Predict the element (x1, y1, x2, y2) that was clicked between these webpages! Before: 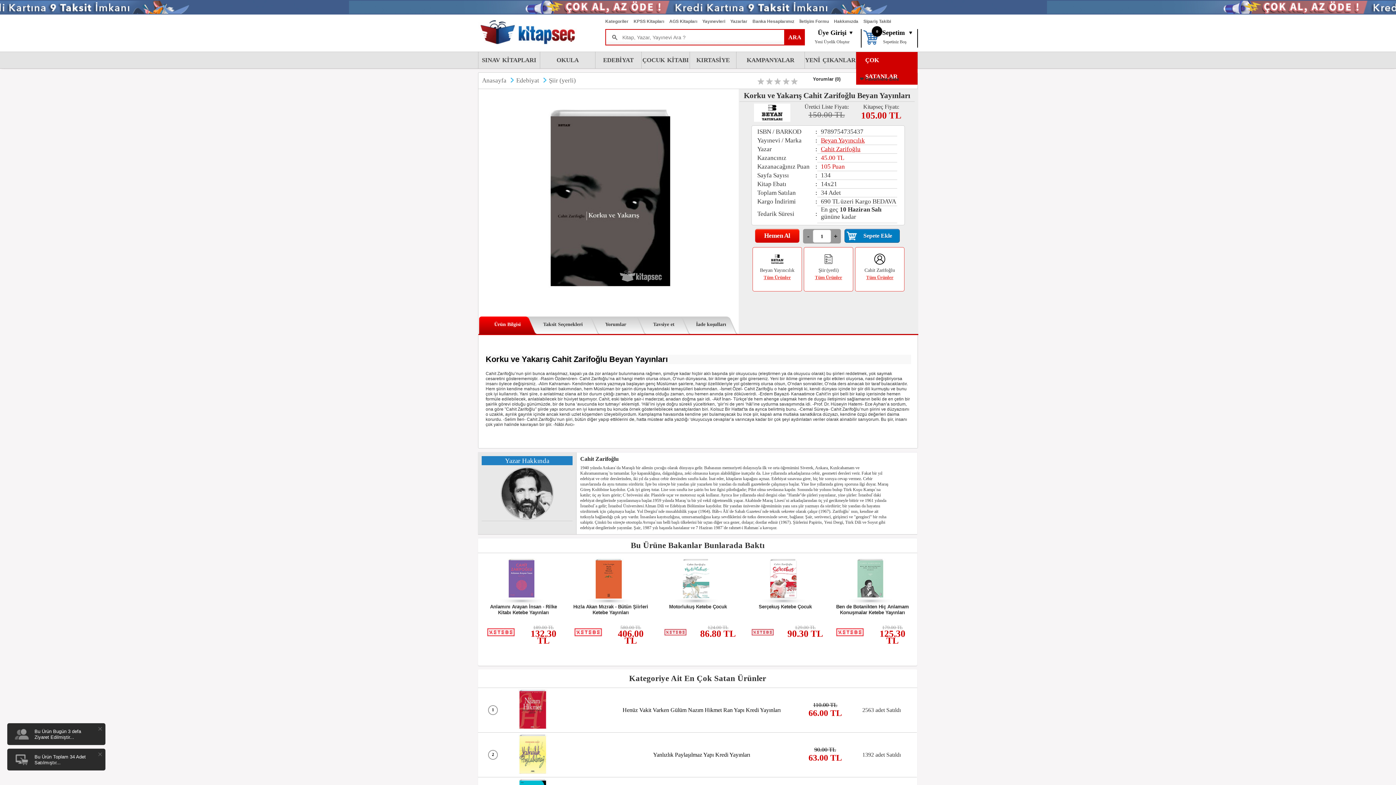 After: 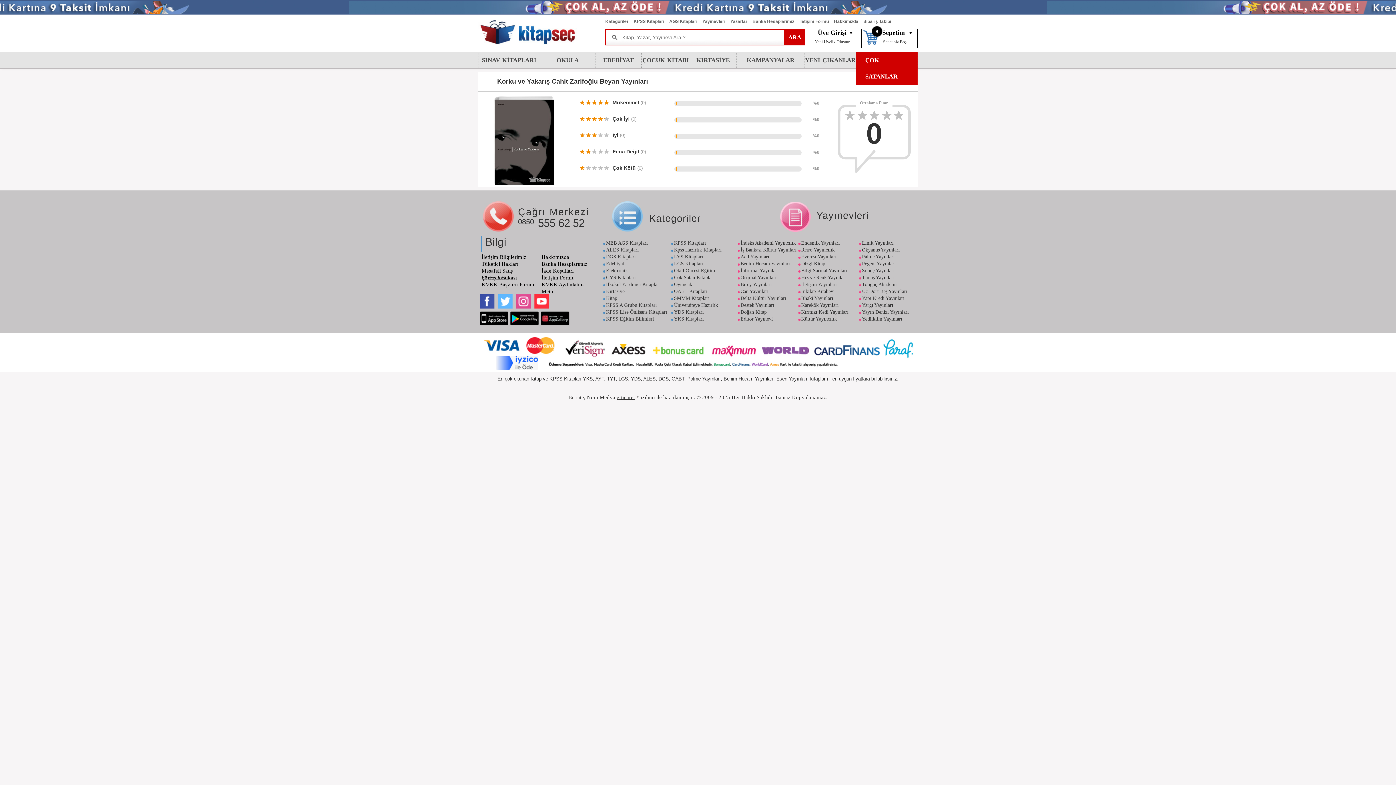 Action: bbox: (808, 72, 845, 92) label: Yorumlar (0)